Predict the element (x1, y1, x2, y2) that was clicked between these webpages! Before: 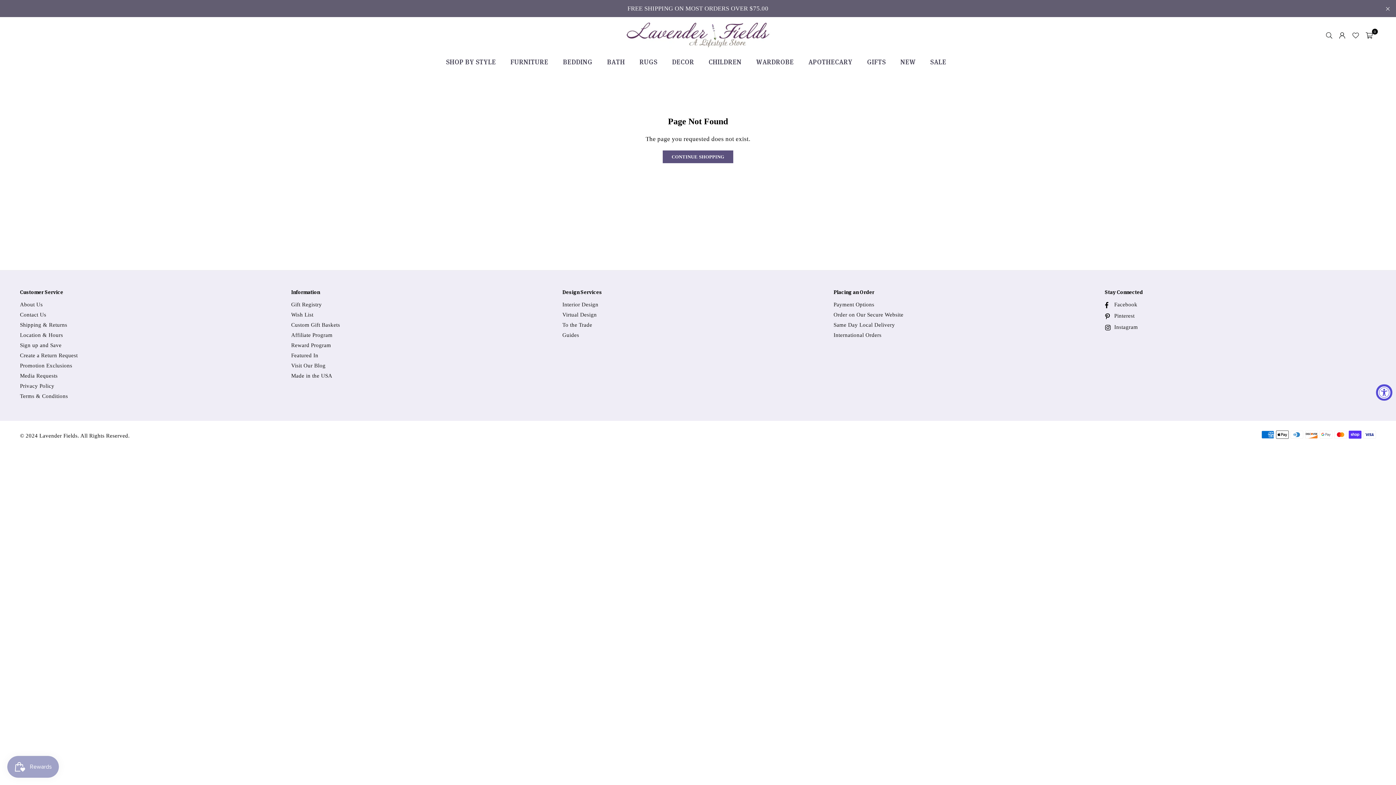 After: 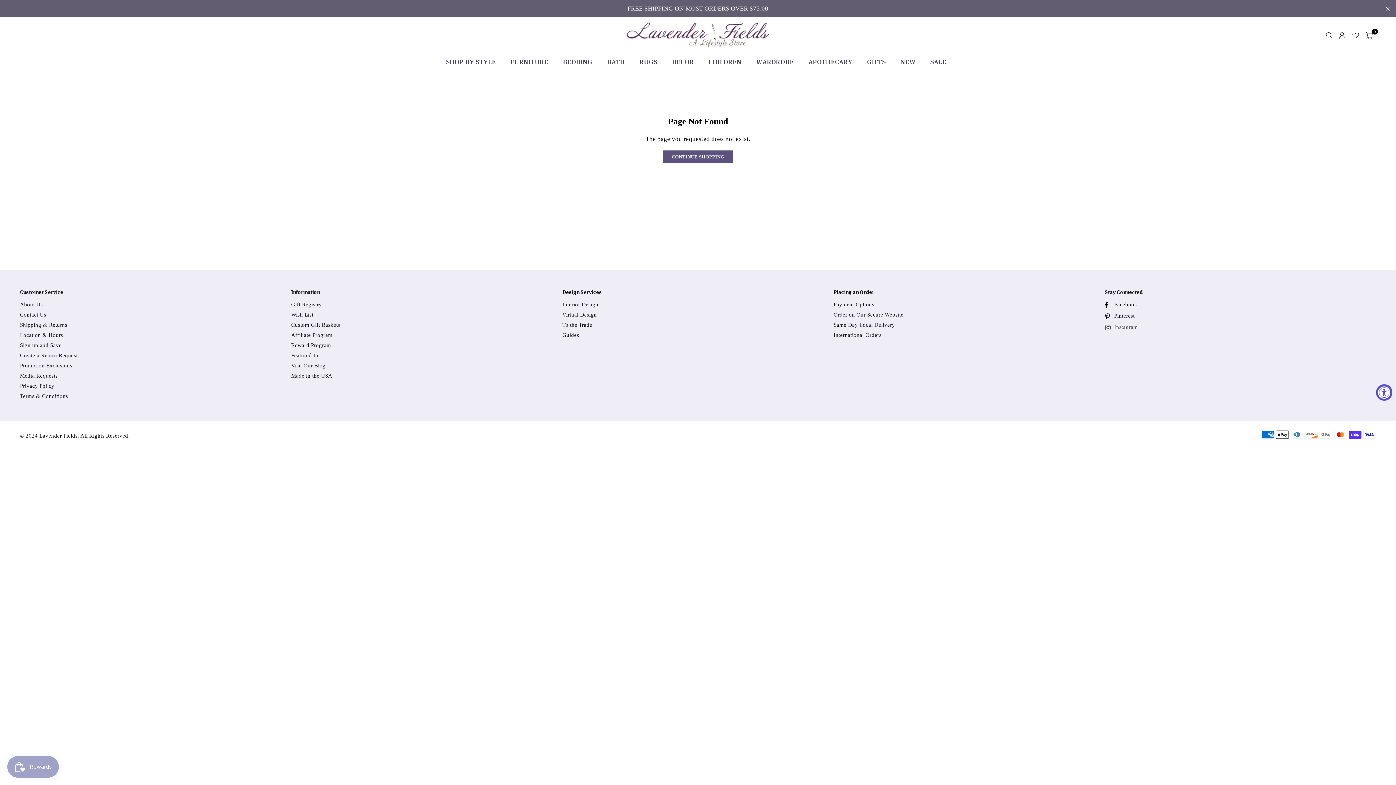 Action: label: Instagram bbox: (1102, 323, 1140, 331)